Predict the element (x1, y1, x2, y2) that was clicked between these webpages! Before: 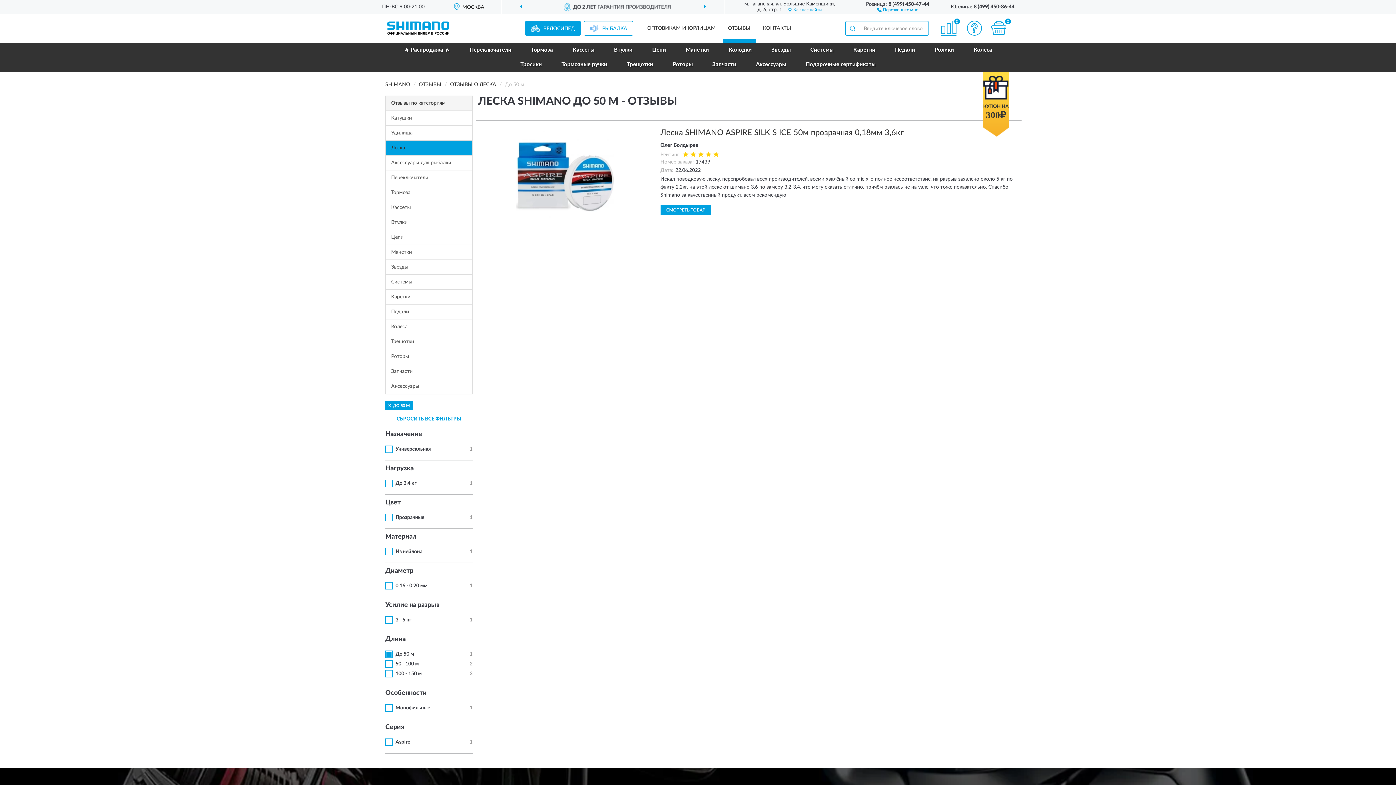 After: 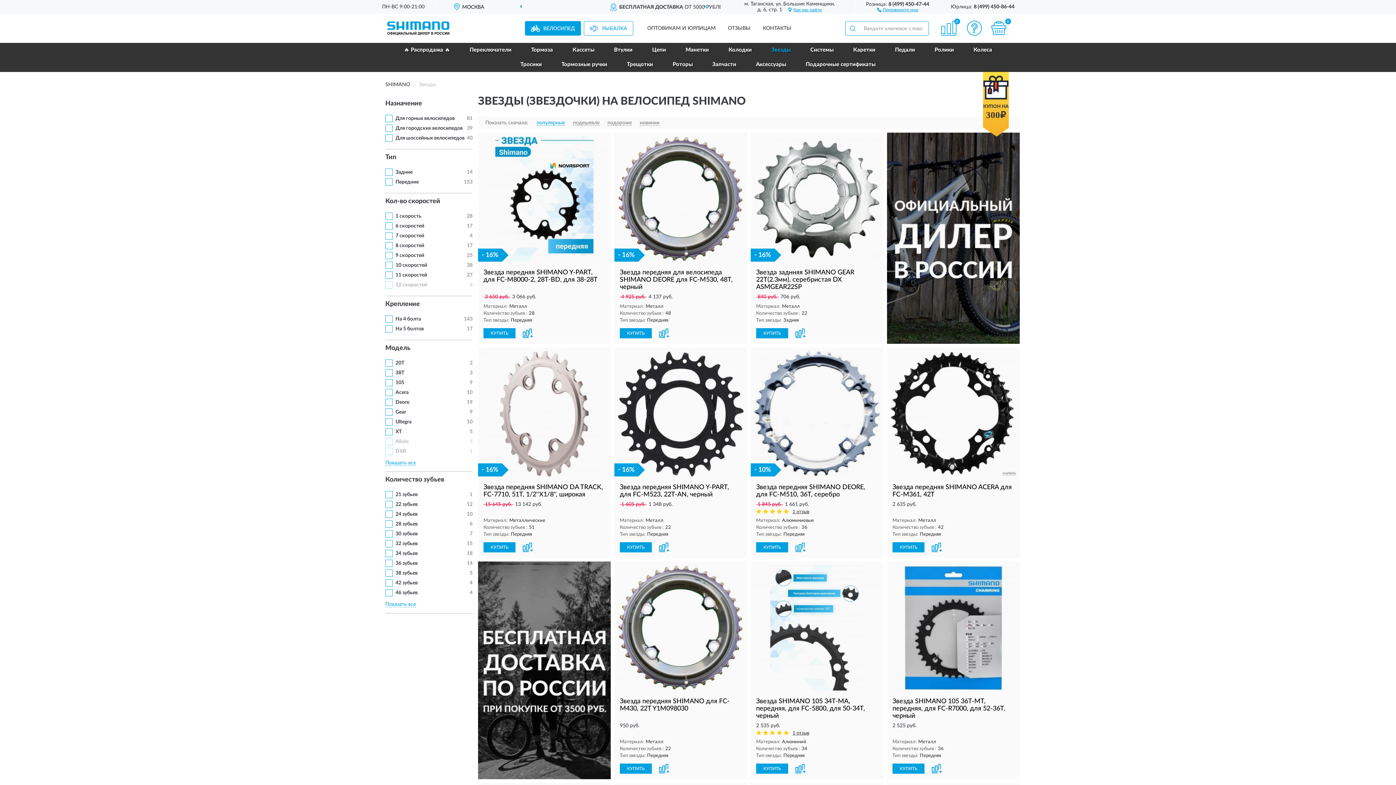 Action: label: Звезды bbox: (762, 42, 800, 57)